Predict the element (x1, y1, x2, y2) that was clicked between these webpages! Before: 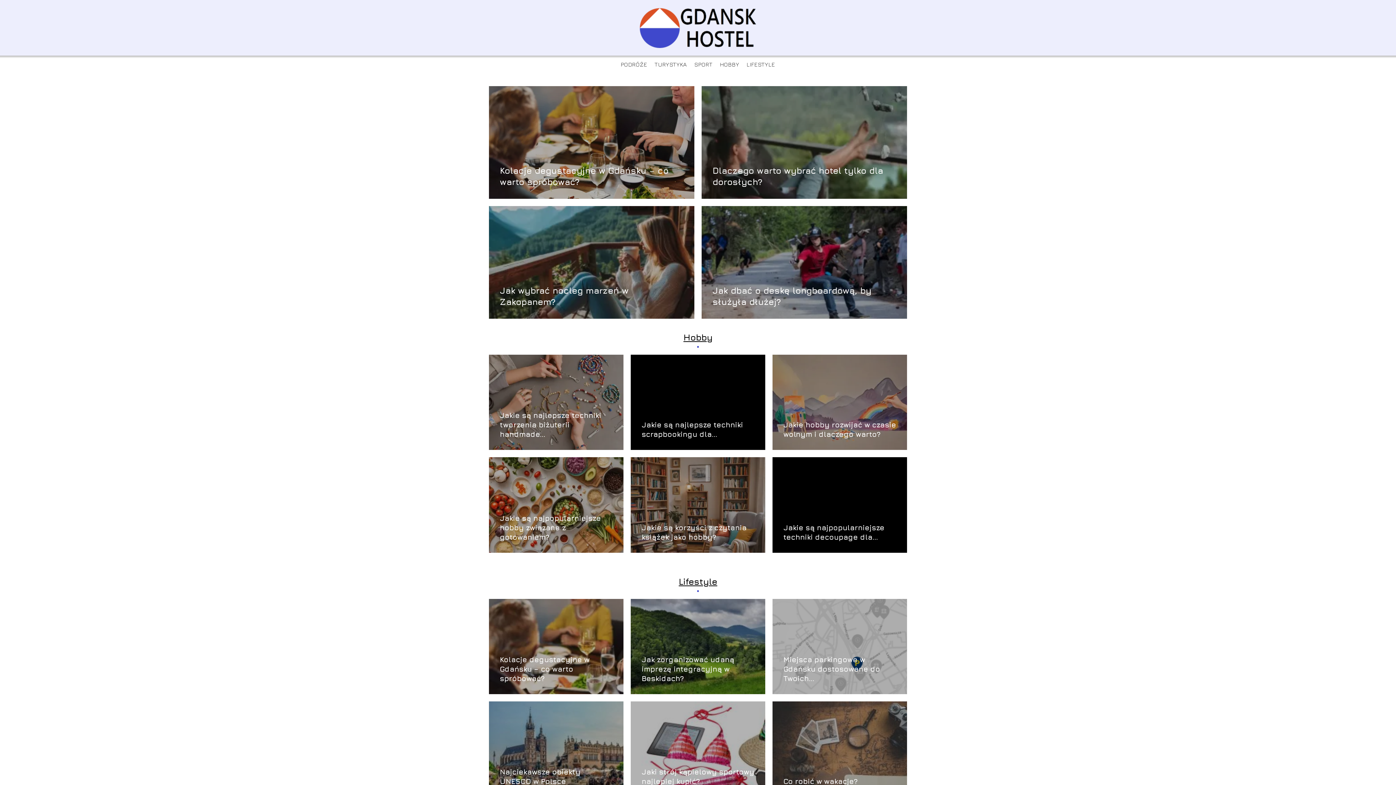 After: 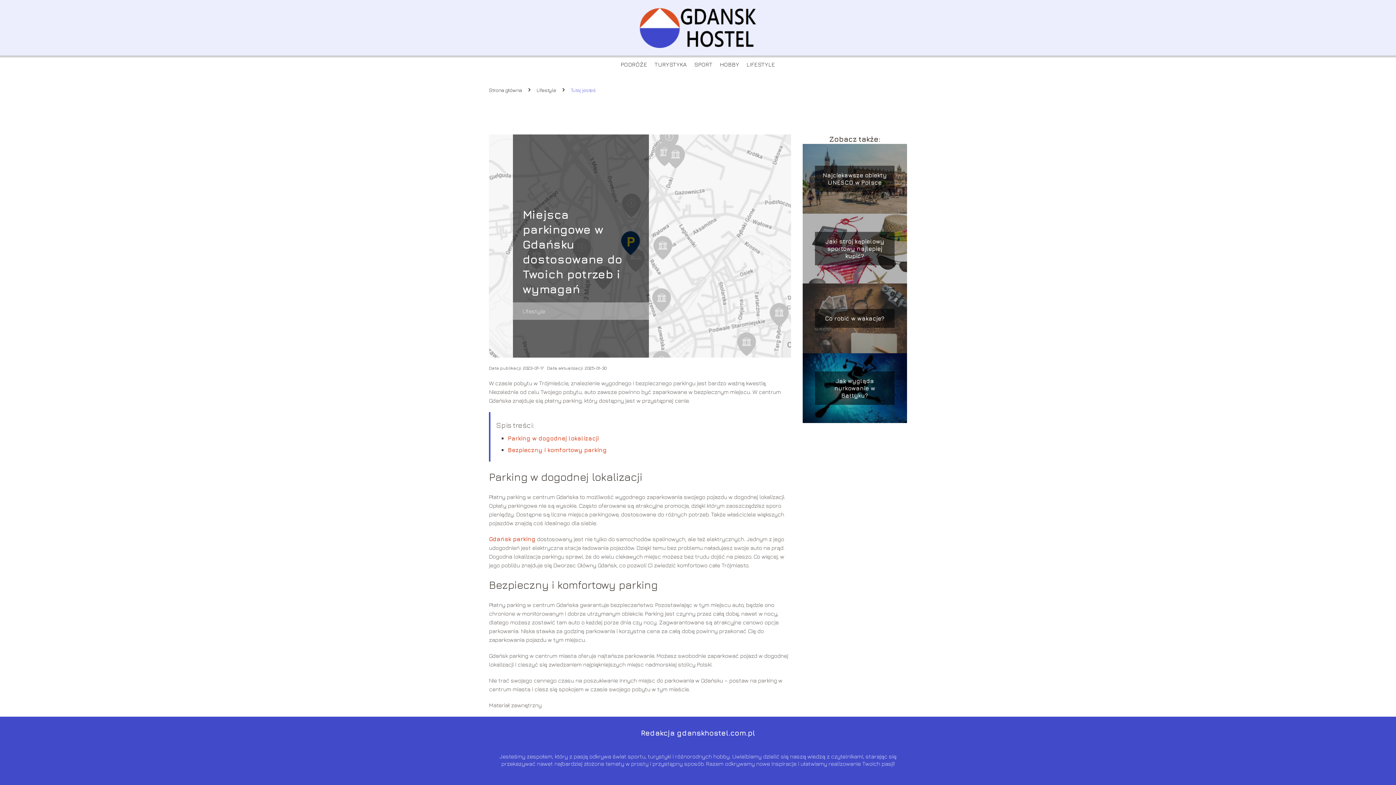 Action: bbox: (783, 655, 880, 683) label: Miejsca parkingowe w Gdańsku dostosowane do Twoich...